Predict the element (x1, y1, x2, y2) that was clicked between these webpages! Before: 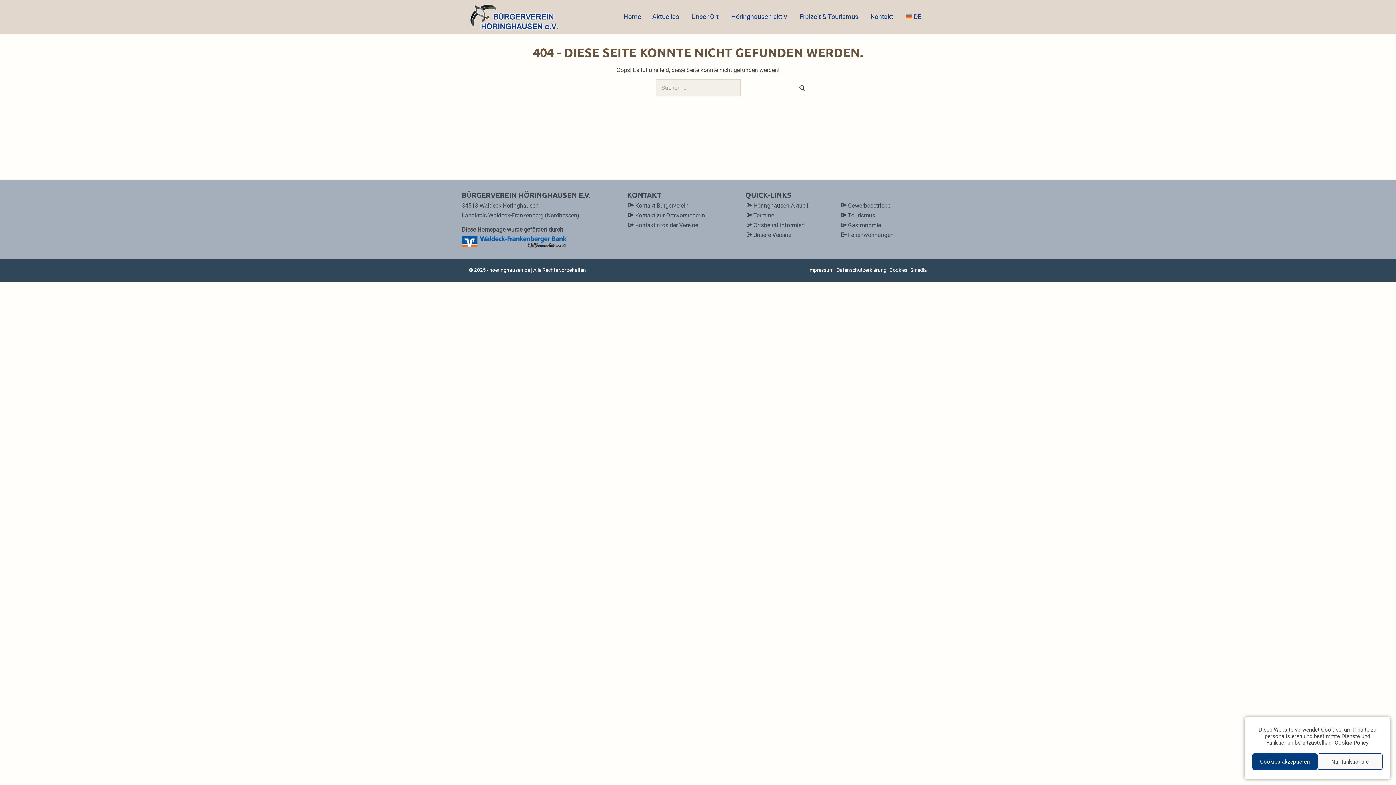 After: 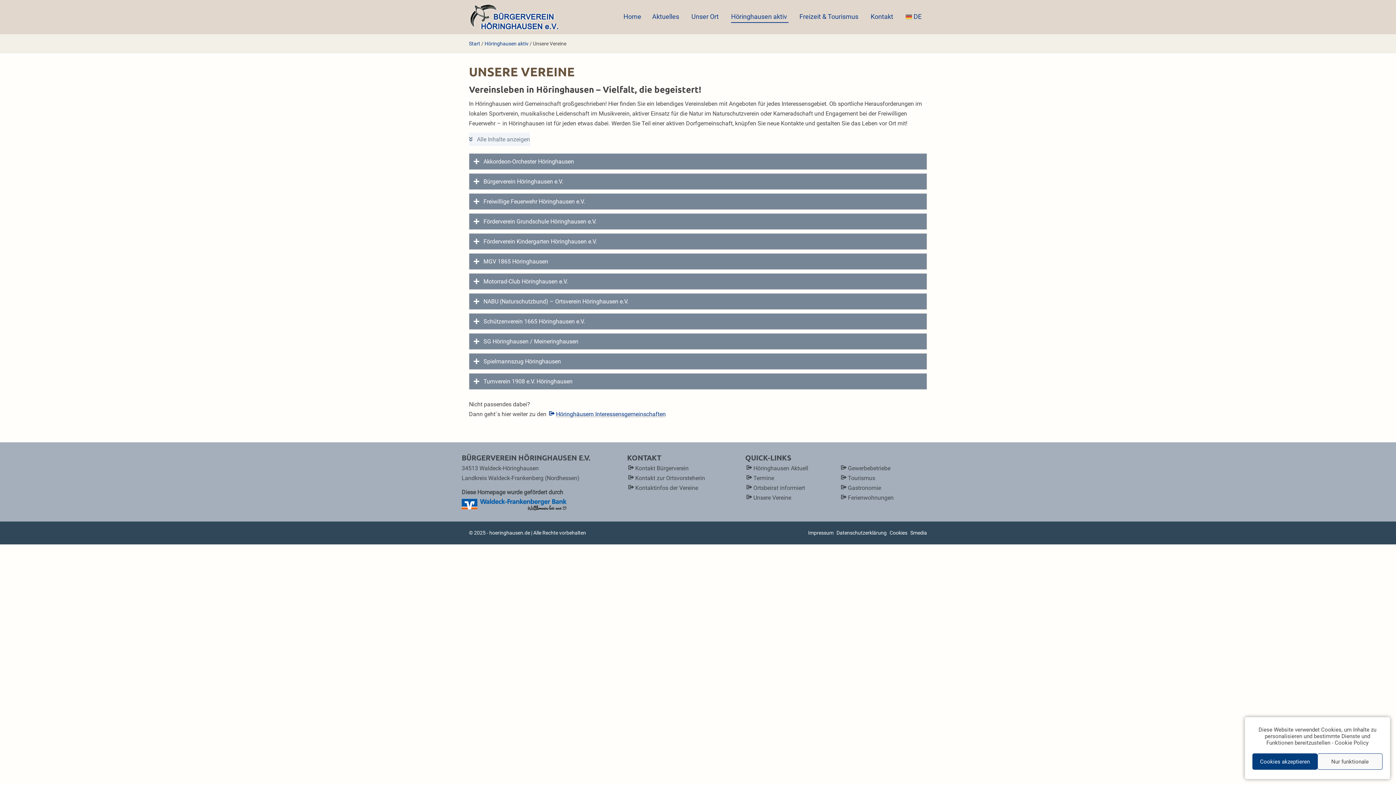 Action: label: Höringhausen aktiv  bbox: (725, 7, 794, 26)